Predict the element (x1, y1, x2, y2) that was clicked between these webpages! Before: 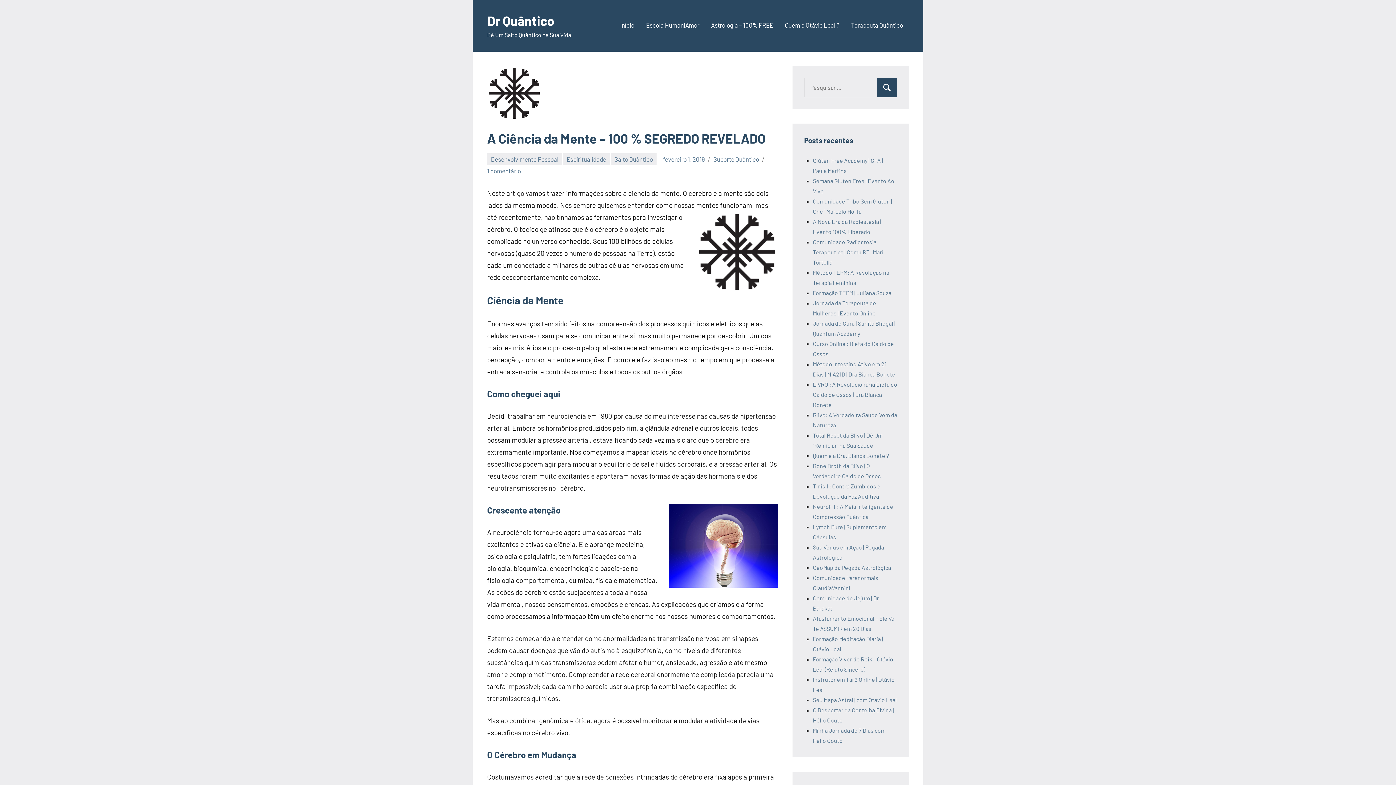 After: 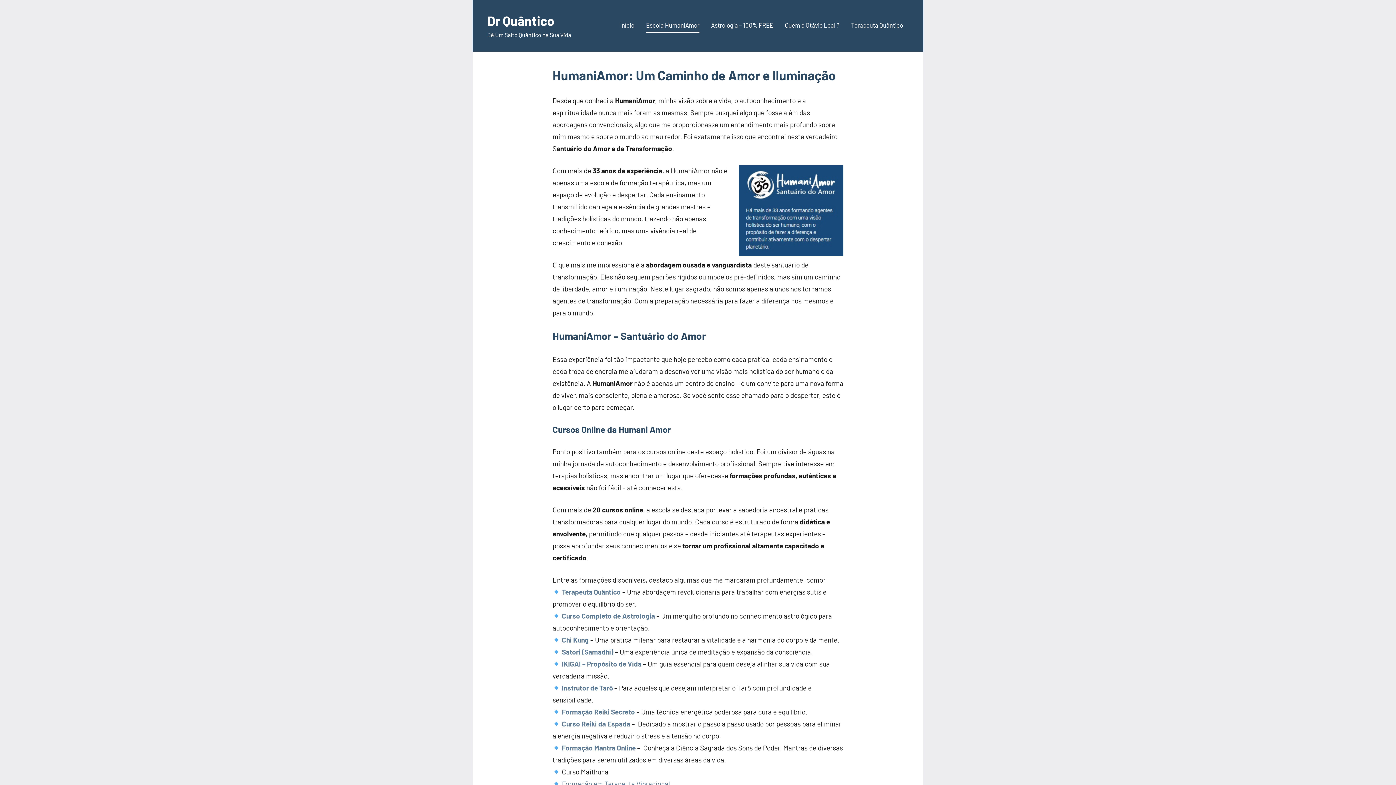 Action: bbox: (646, 18, 699, 32) label: Escola HumaniAmor